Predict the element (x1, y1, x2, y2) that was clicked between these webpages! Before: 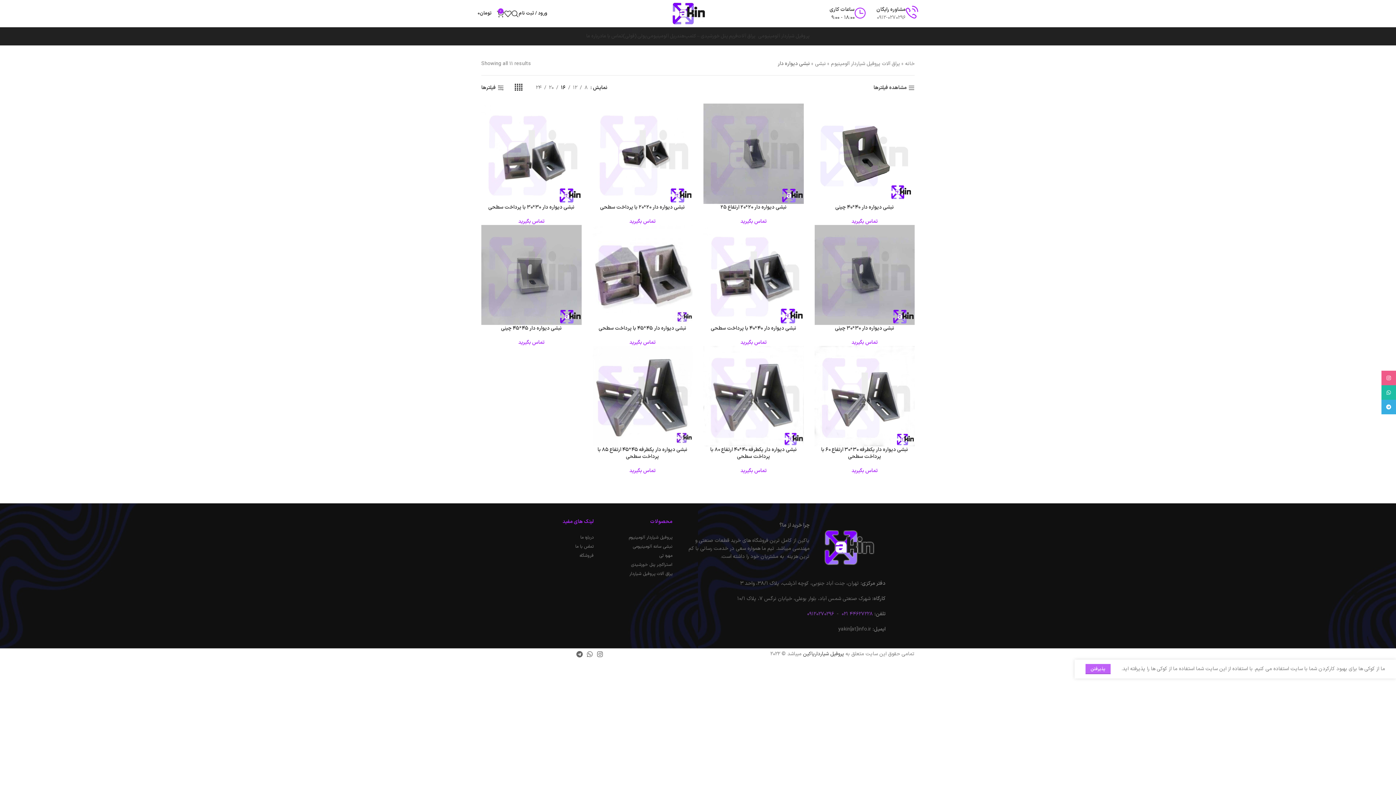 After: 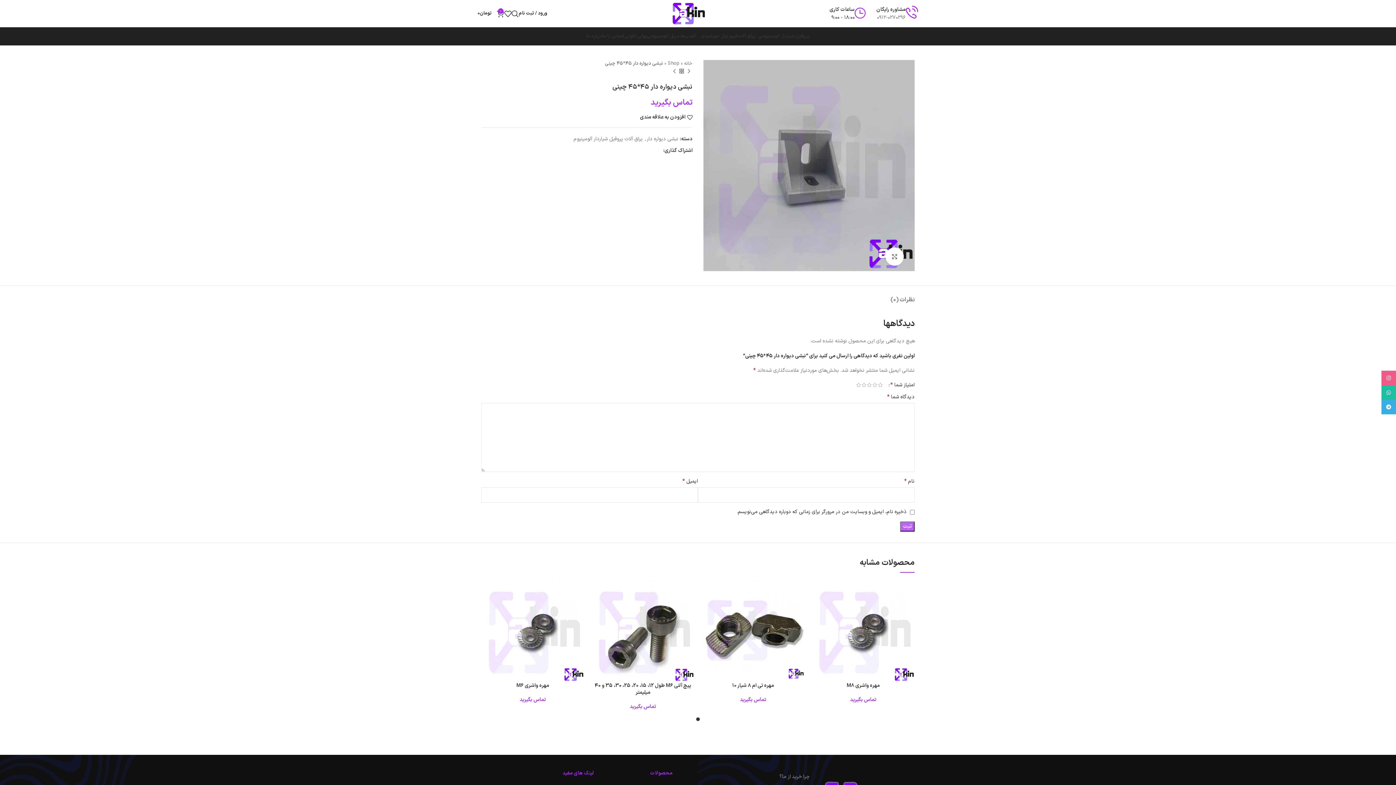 Action: bbox: (481, 224, 581, 325)